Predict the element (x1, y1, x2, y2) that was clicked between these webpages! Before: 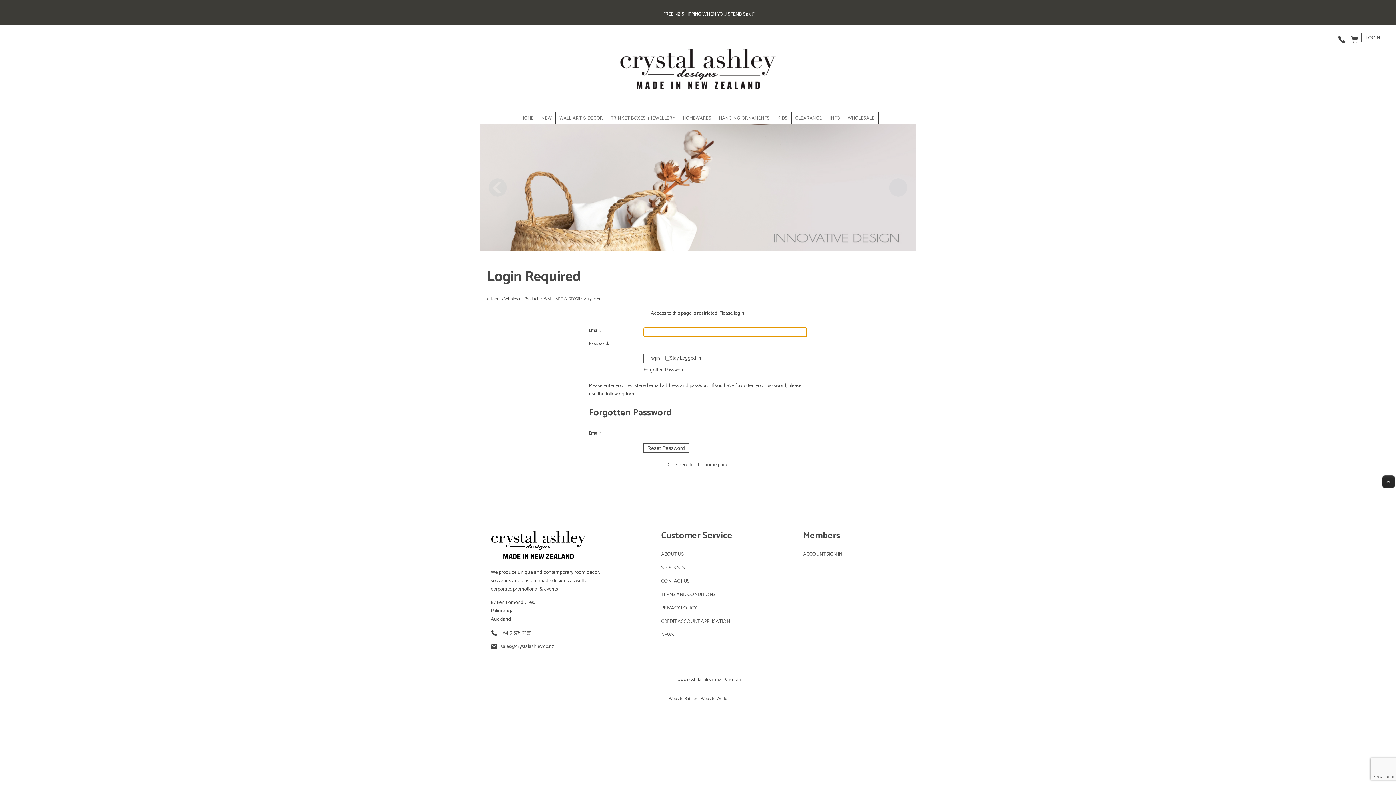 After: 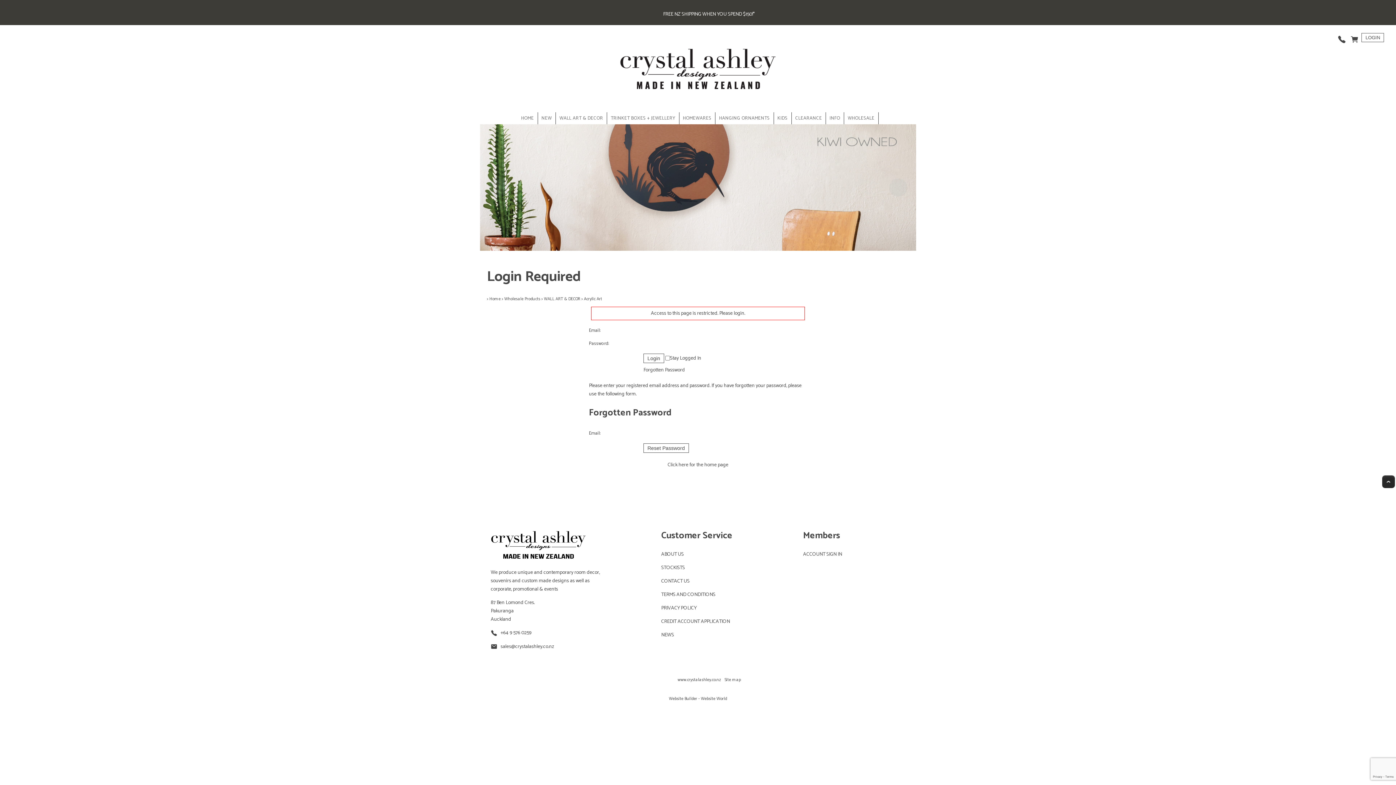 Action: bbox: (1349, 33, 1360, 41)